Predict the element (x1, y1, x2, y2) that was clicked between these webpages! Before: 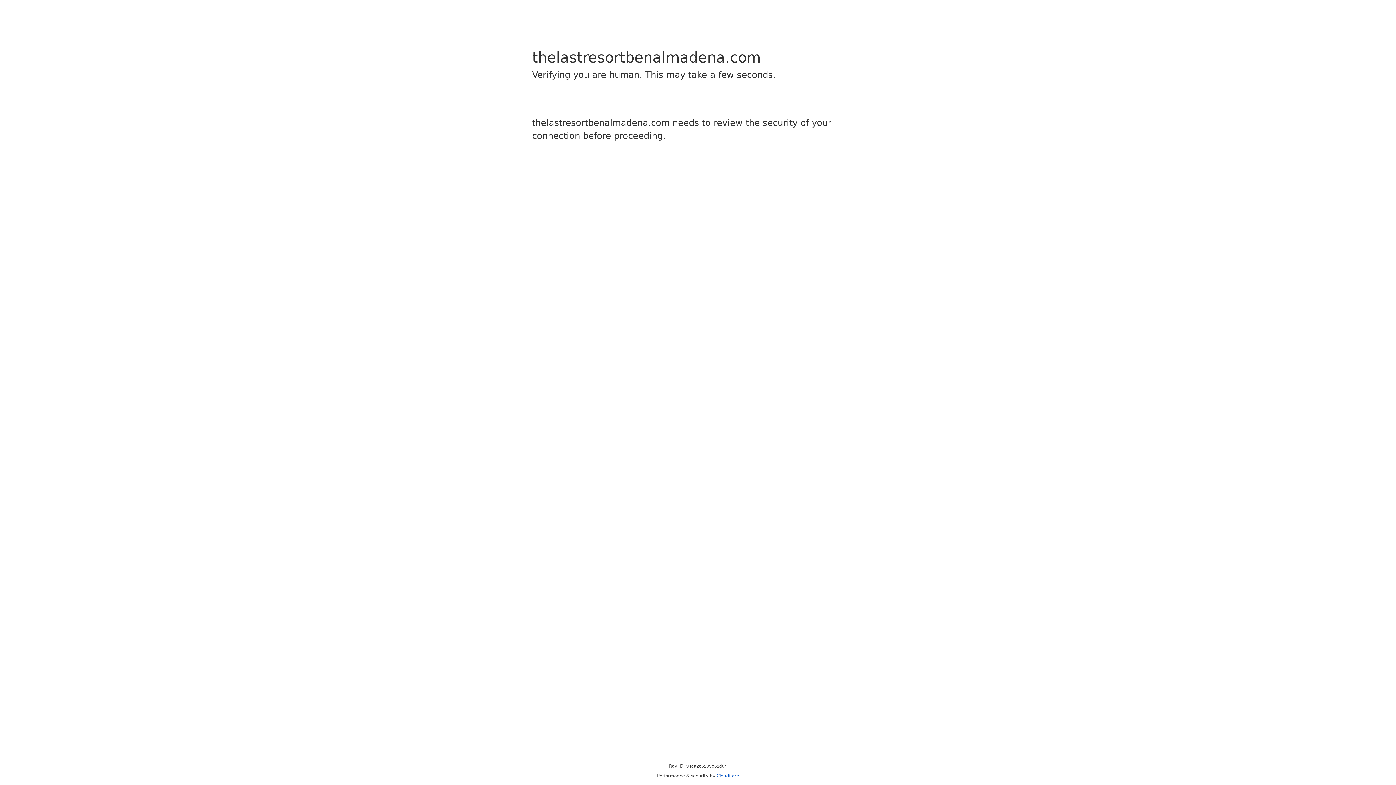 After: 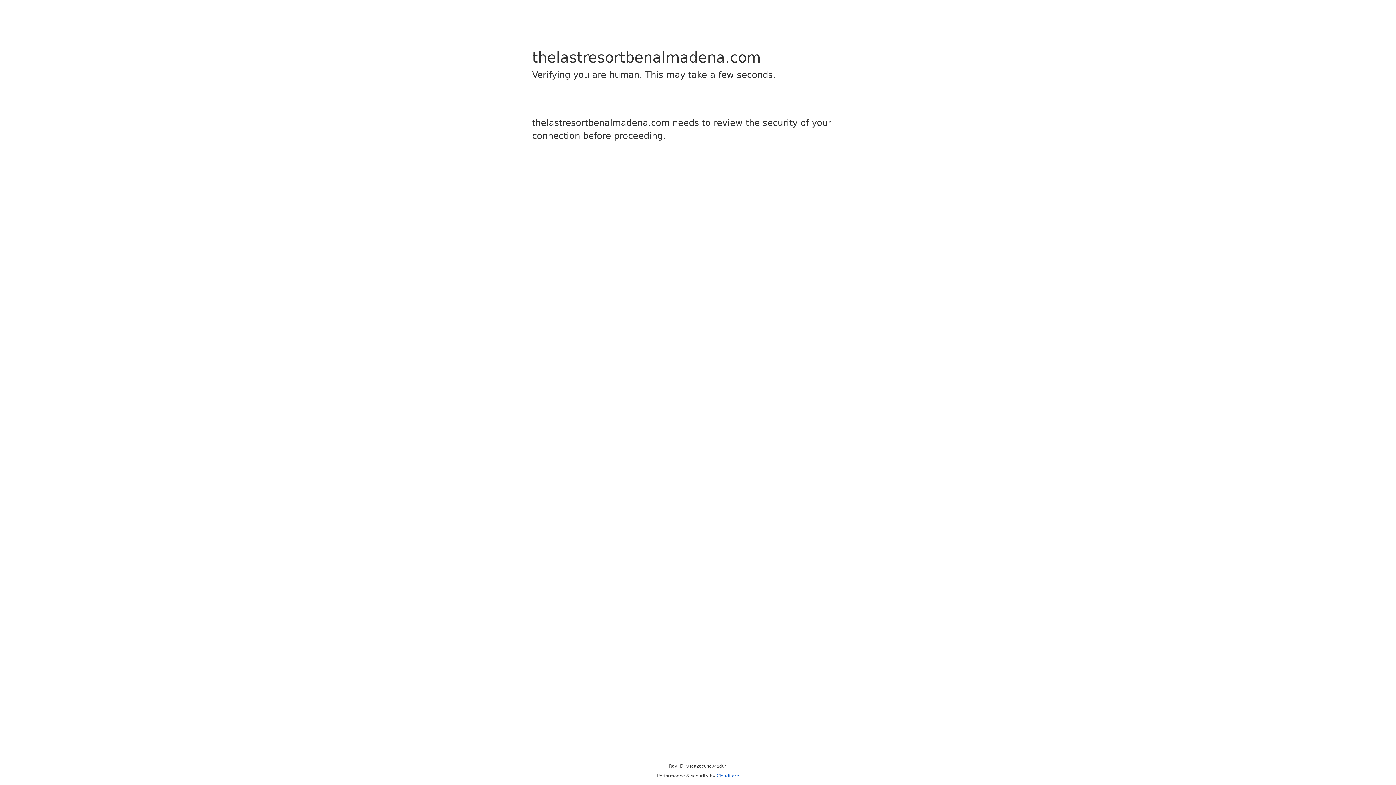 Action: label: Cloudflare bbox: (716, 773, 739, 778)